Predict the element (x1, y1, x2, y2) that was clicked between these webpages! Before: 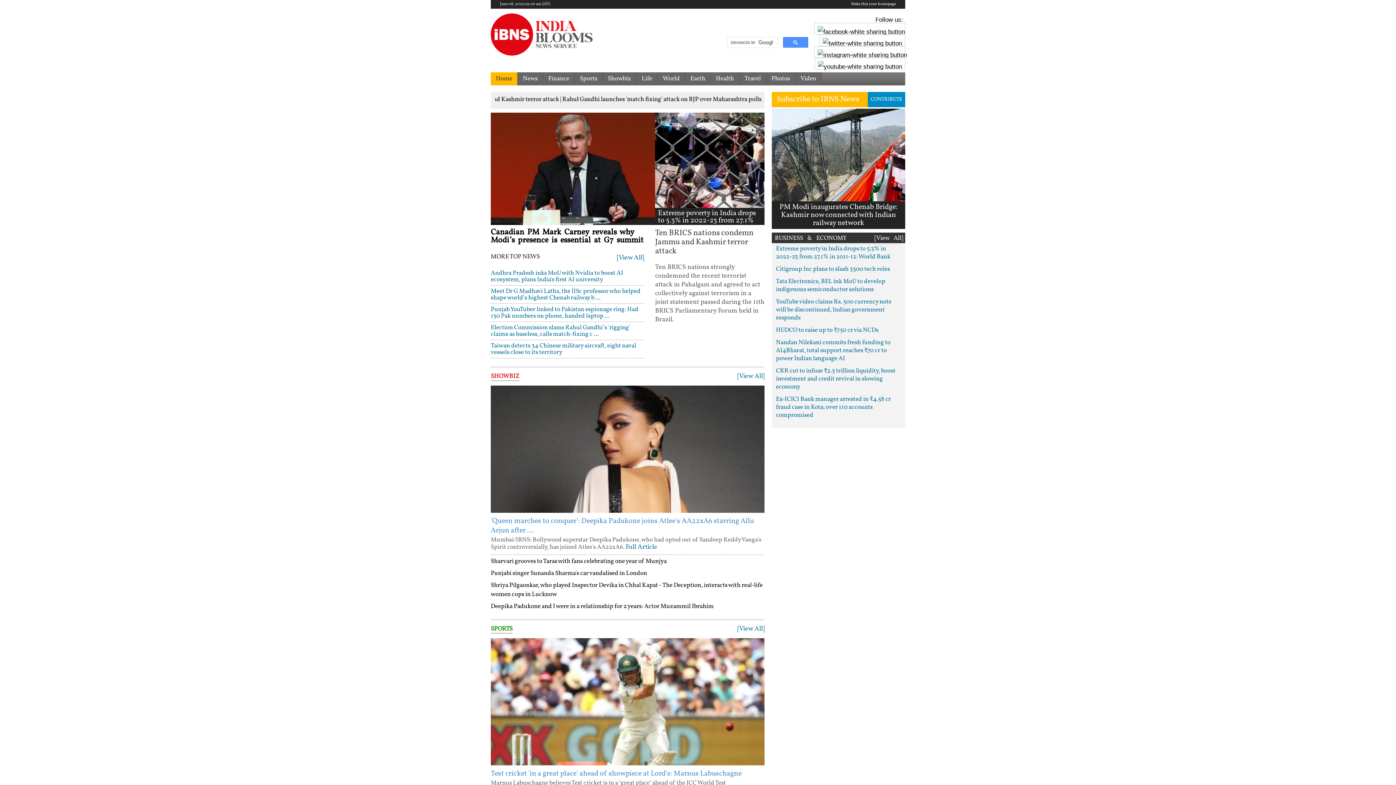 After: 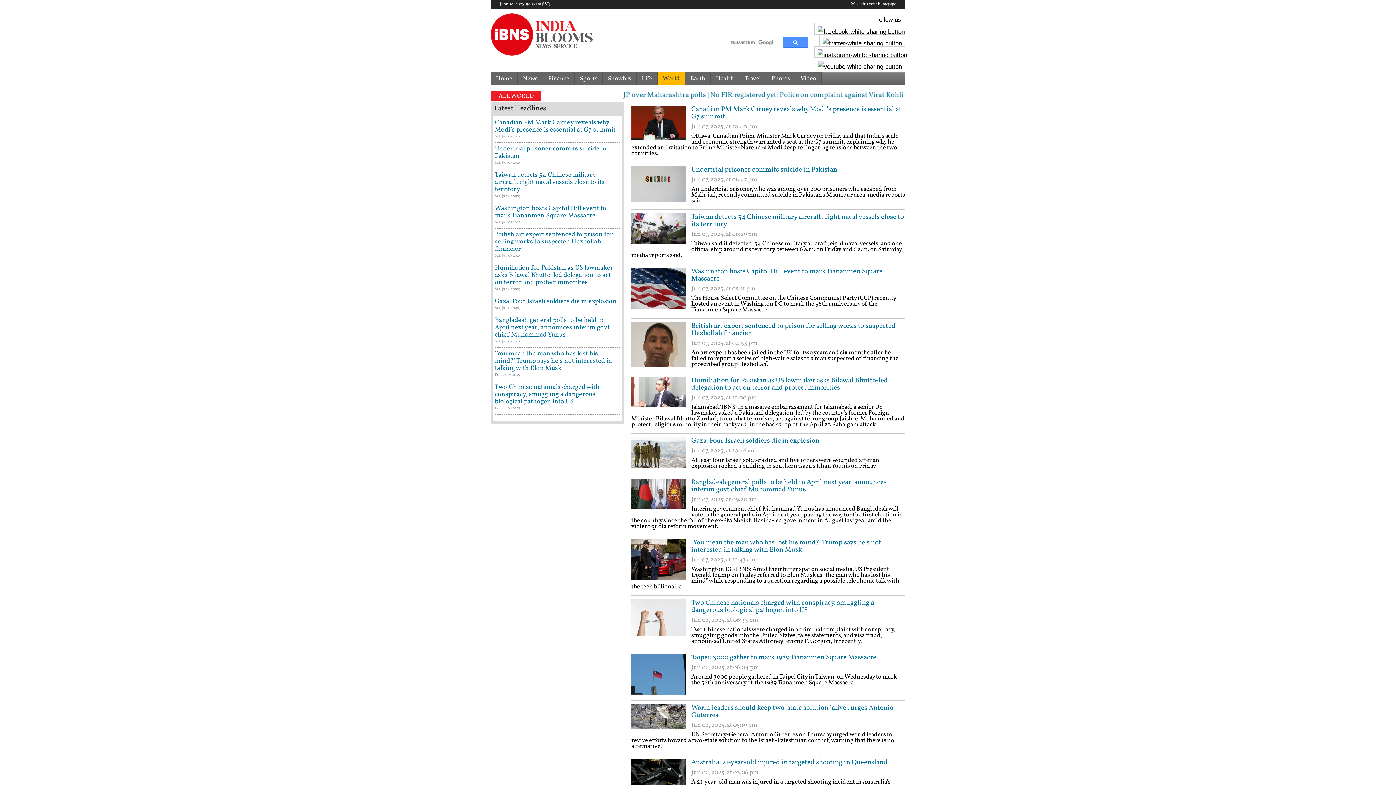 Action: label: World bbox: (657, 72, 685, 85)